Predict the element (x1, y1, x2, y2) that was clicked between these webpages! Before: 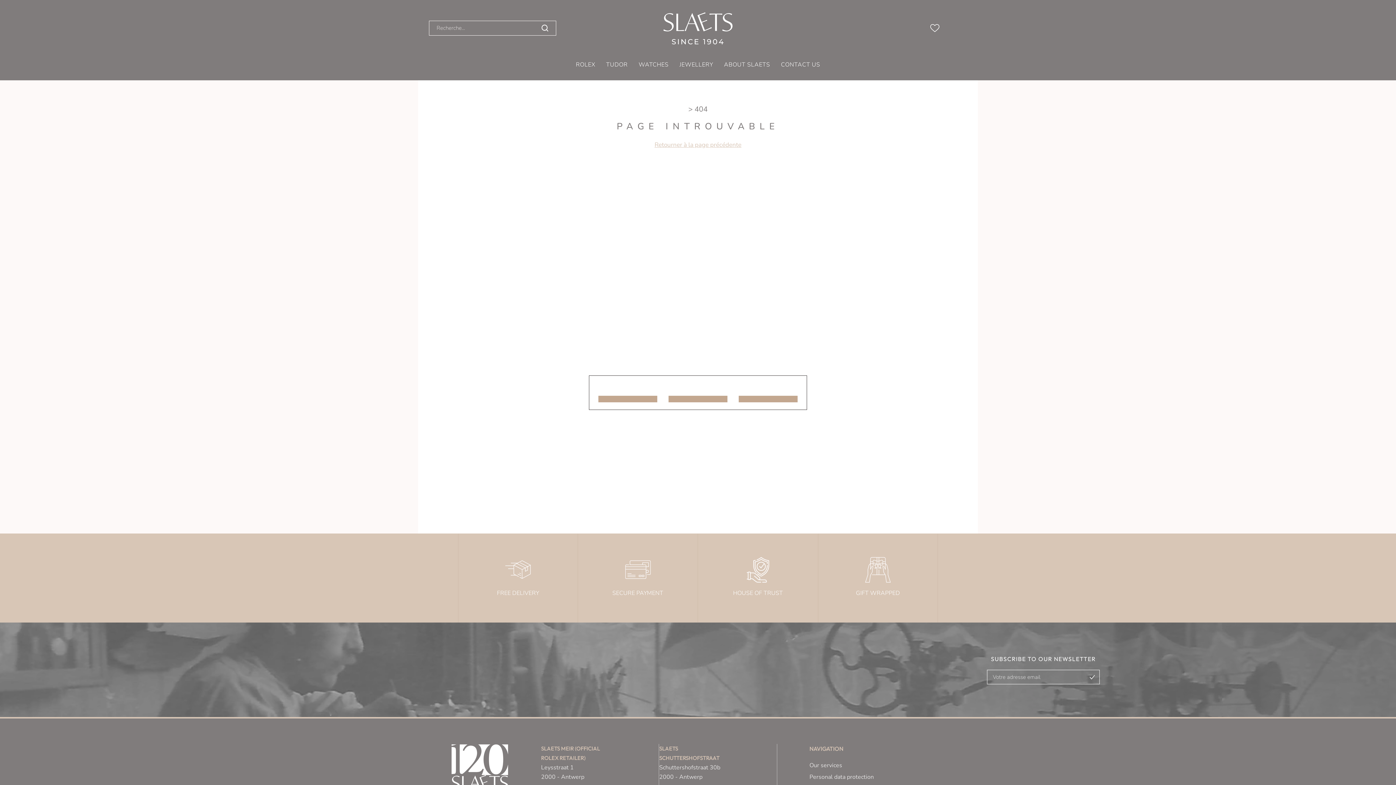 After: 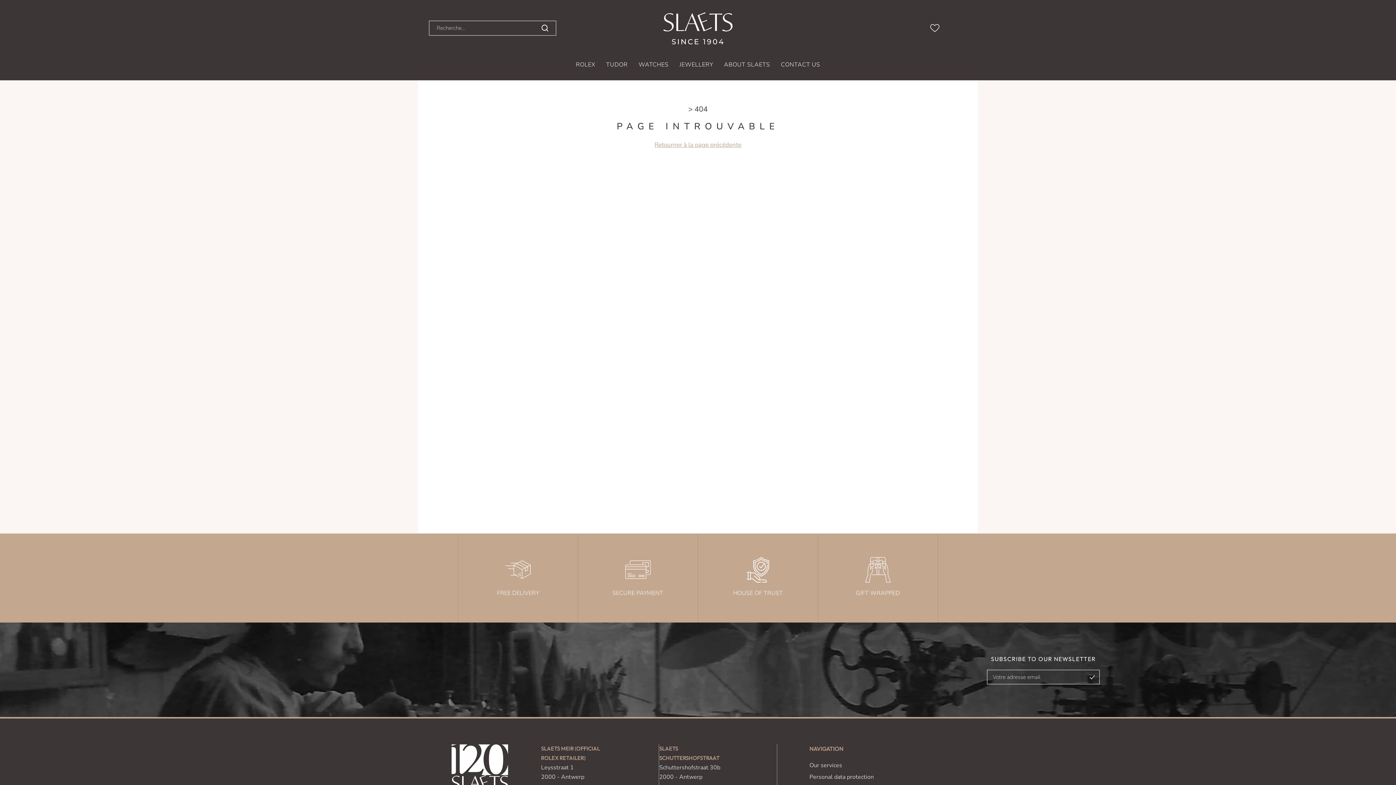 Action: bbox: (738, 395, 797, 402)